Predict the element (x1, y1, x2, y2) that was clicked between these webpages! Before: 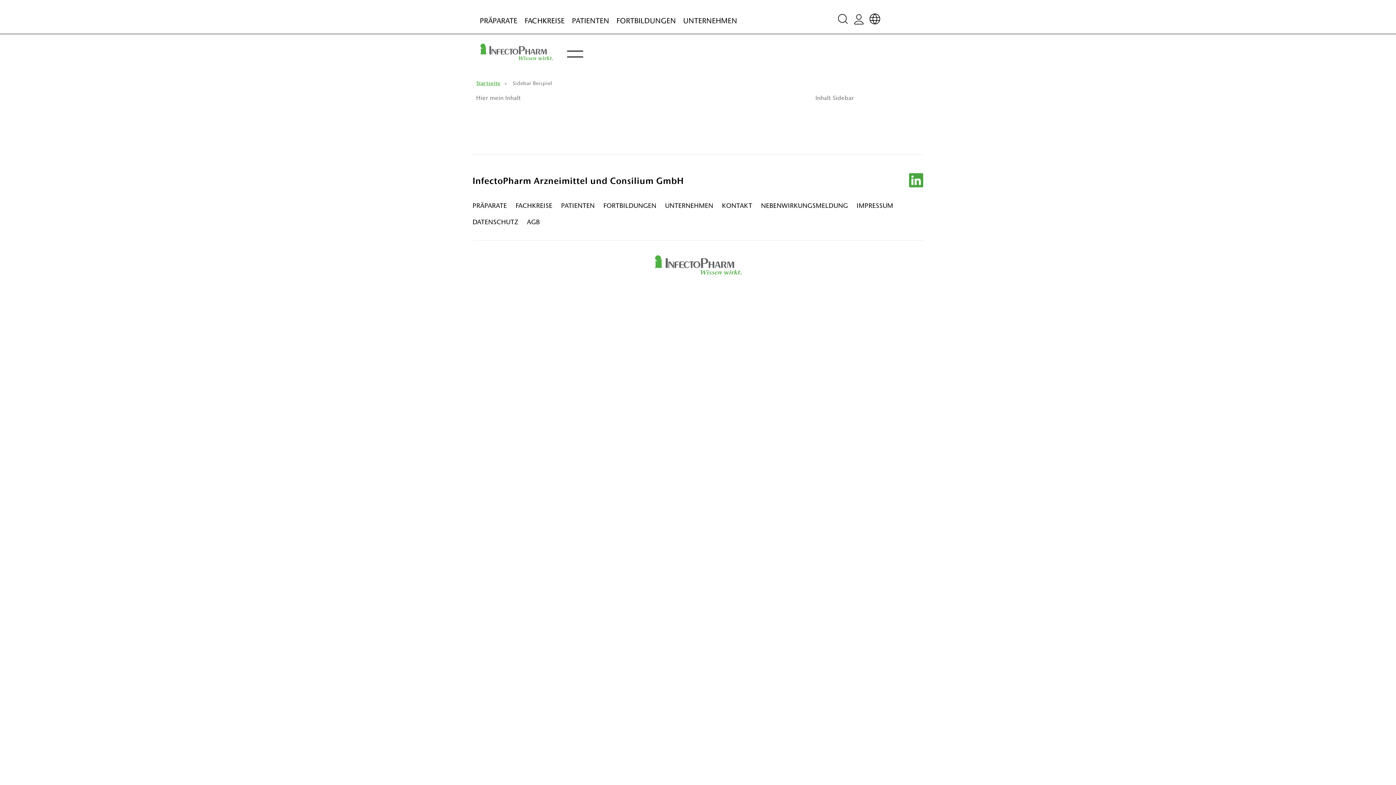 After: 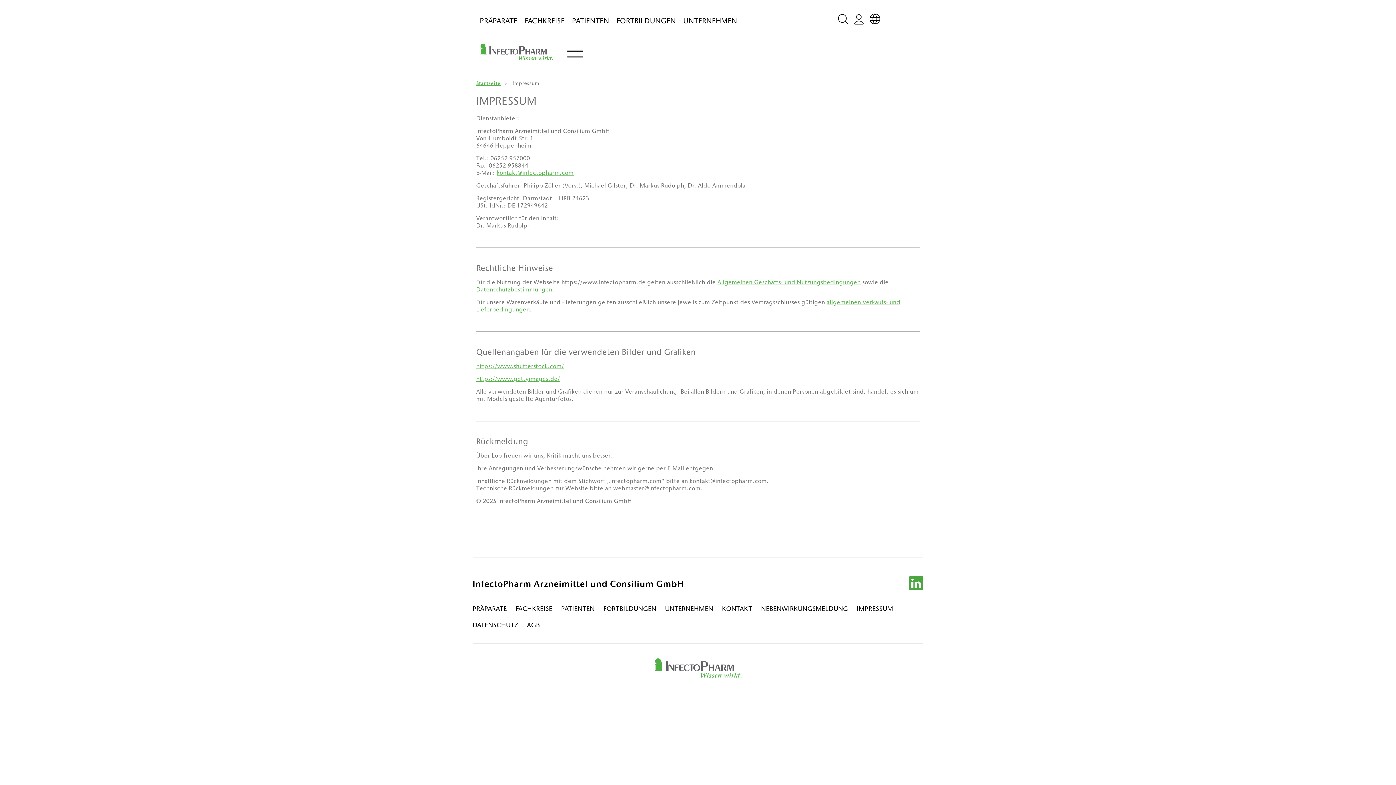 Action: label: IMPRESSUM bbox: (856, 202, 893, 209)